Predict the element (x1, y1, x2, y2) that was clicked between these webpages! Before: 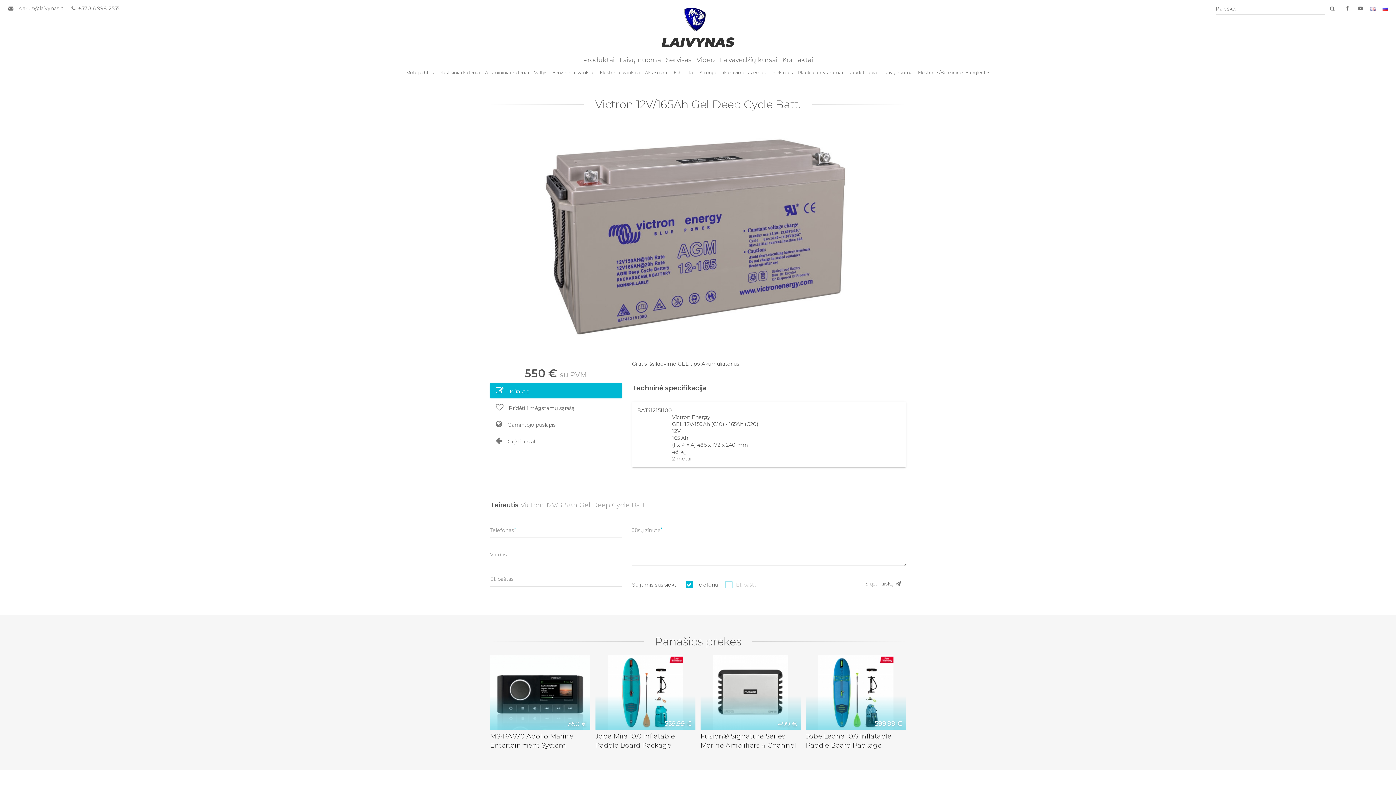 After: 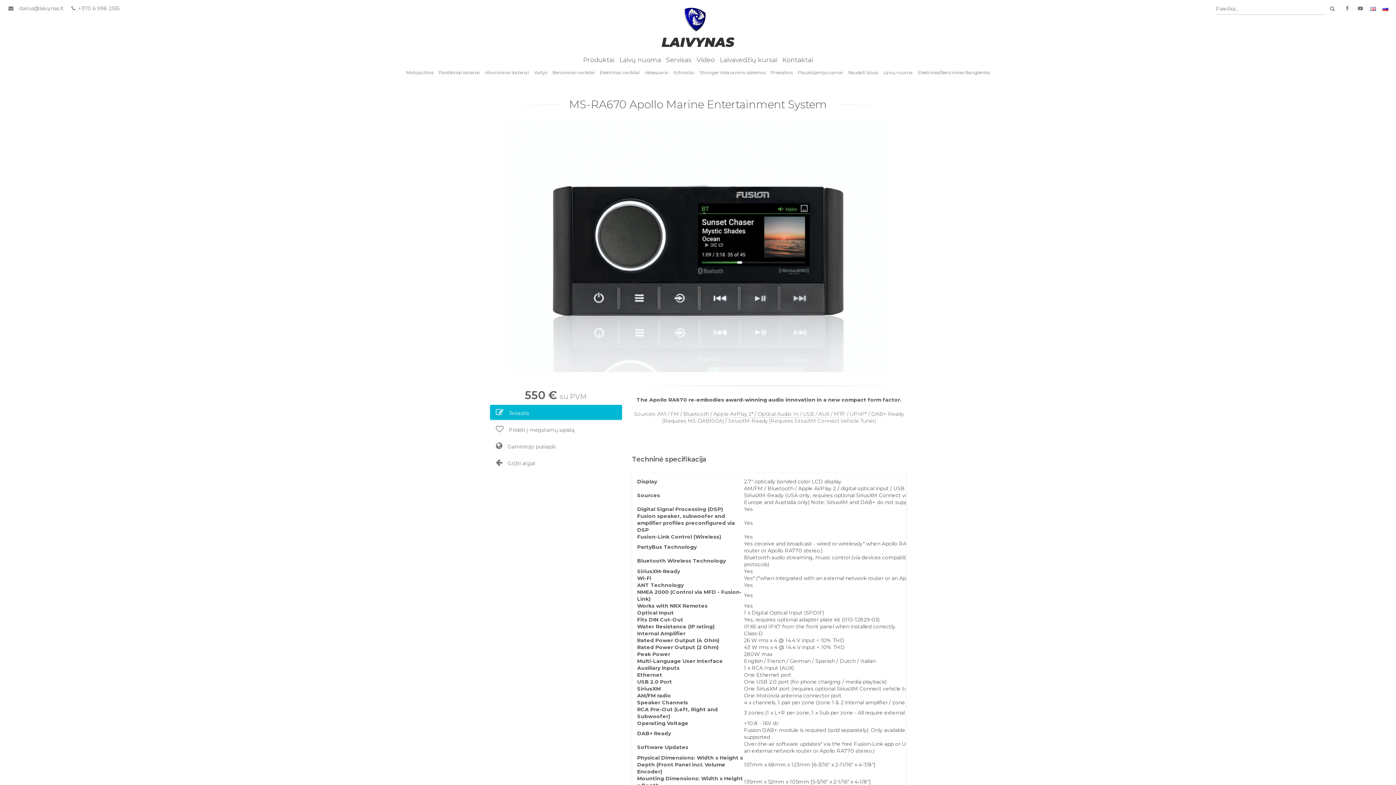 Action: label: MS-RA670 Apollo Marine Entertainment System bbox: (490, 730, 590, 750)